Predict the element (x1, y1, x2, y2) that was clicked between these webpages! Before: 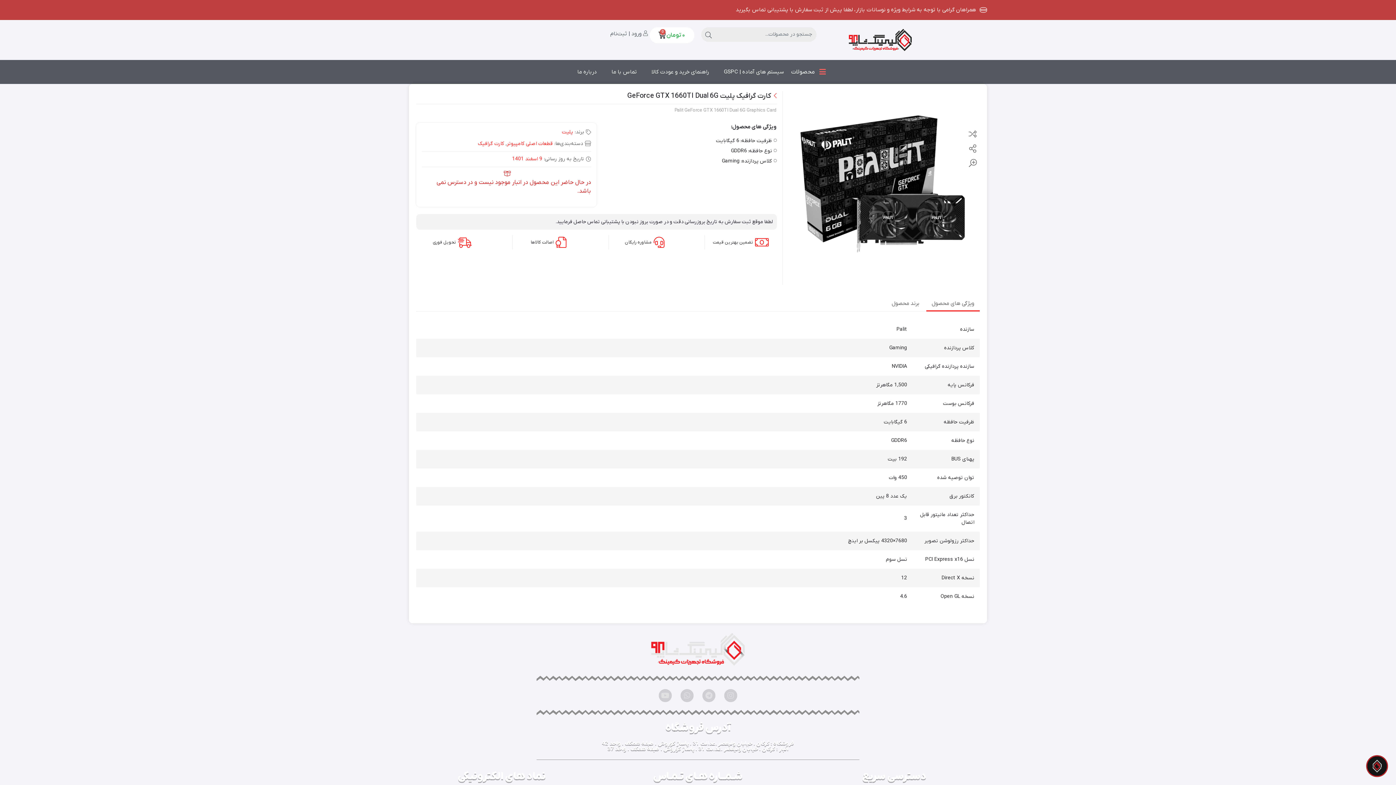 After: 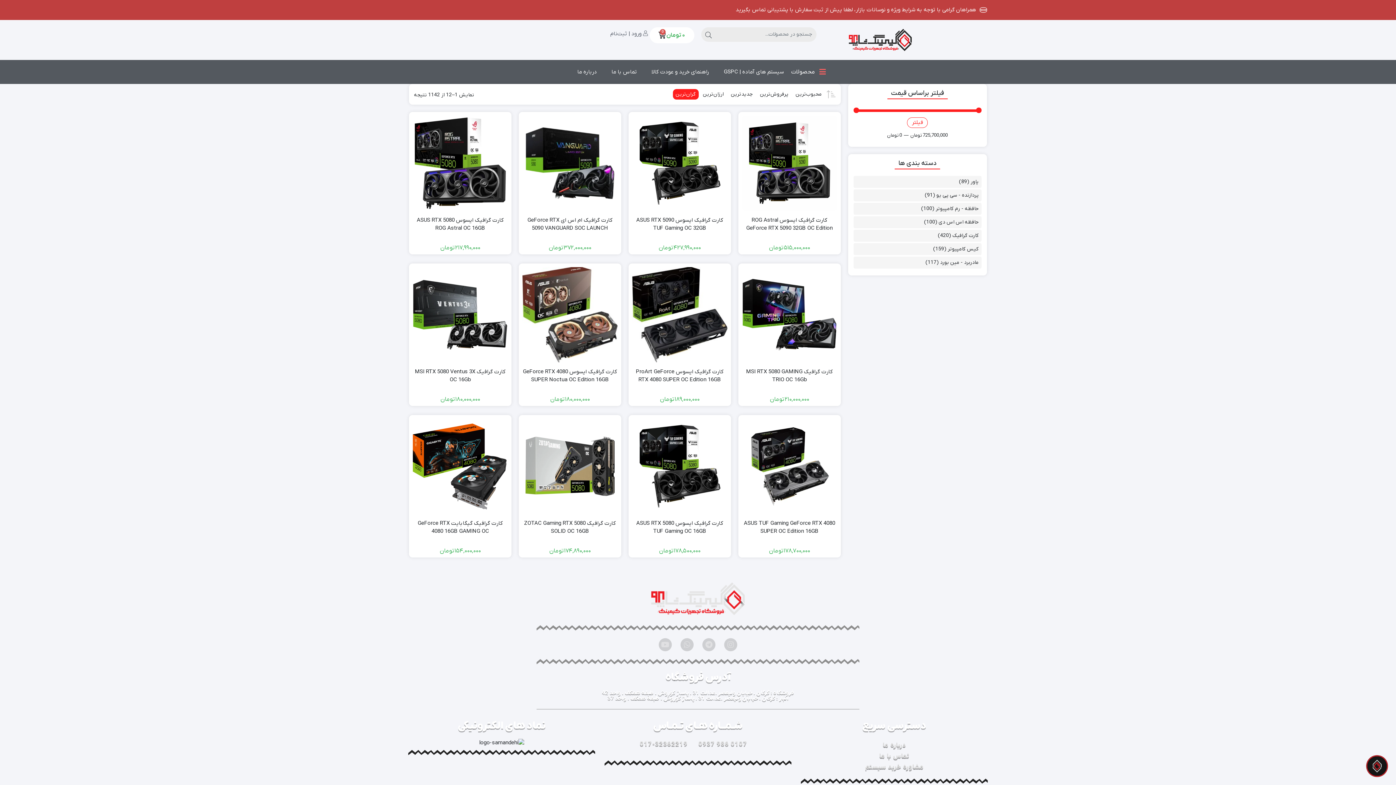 Action: label: قطعات اصلی کامپیوتر bbox: (506, 140, 553, 147)